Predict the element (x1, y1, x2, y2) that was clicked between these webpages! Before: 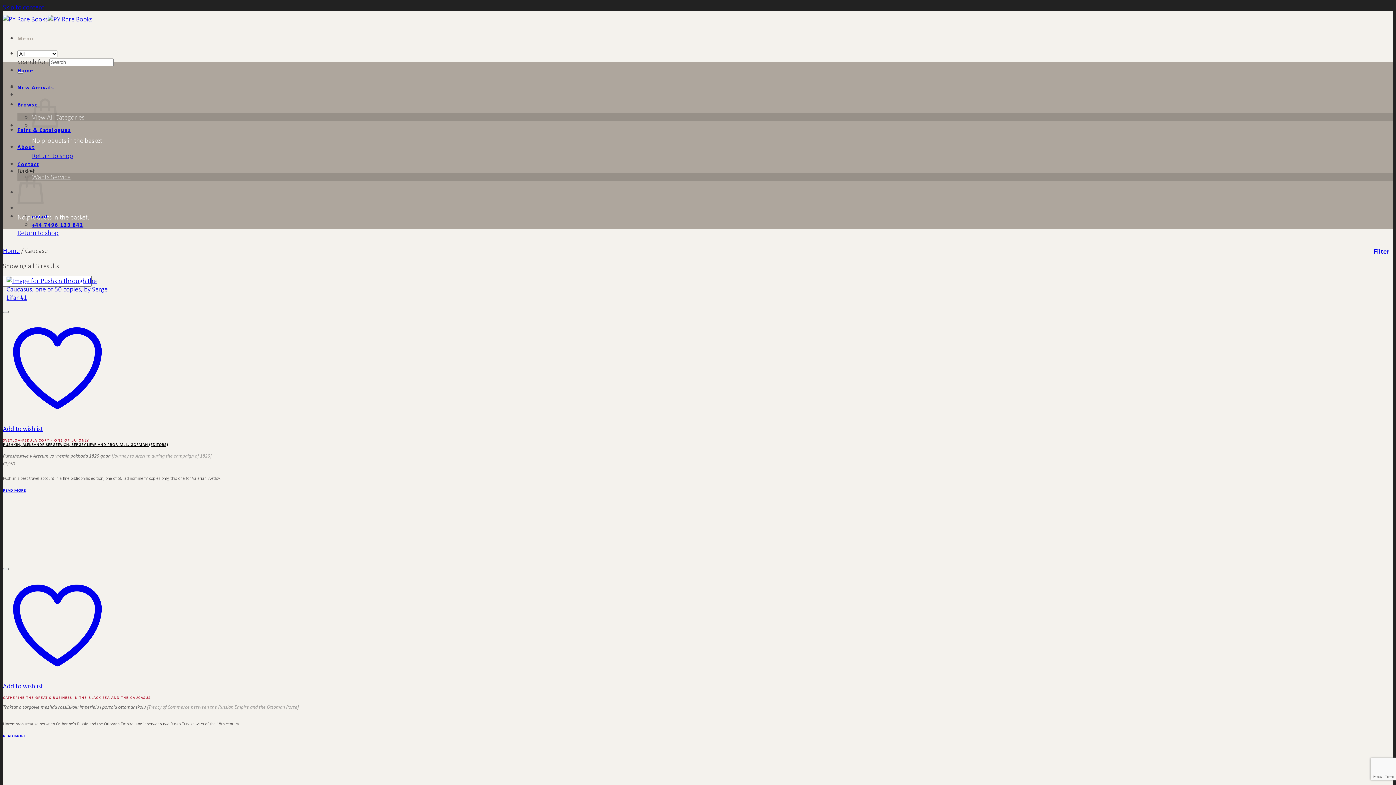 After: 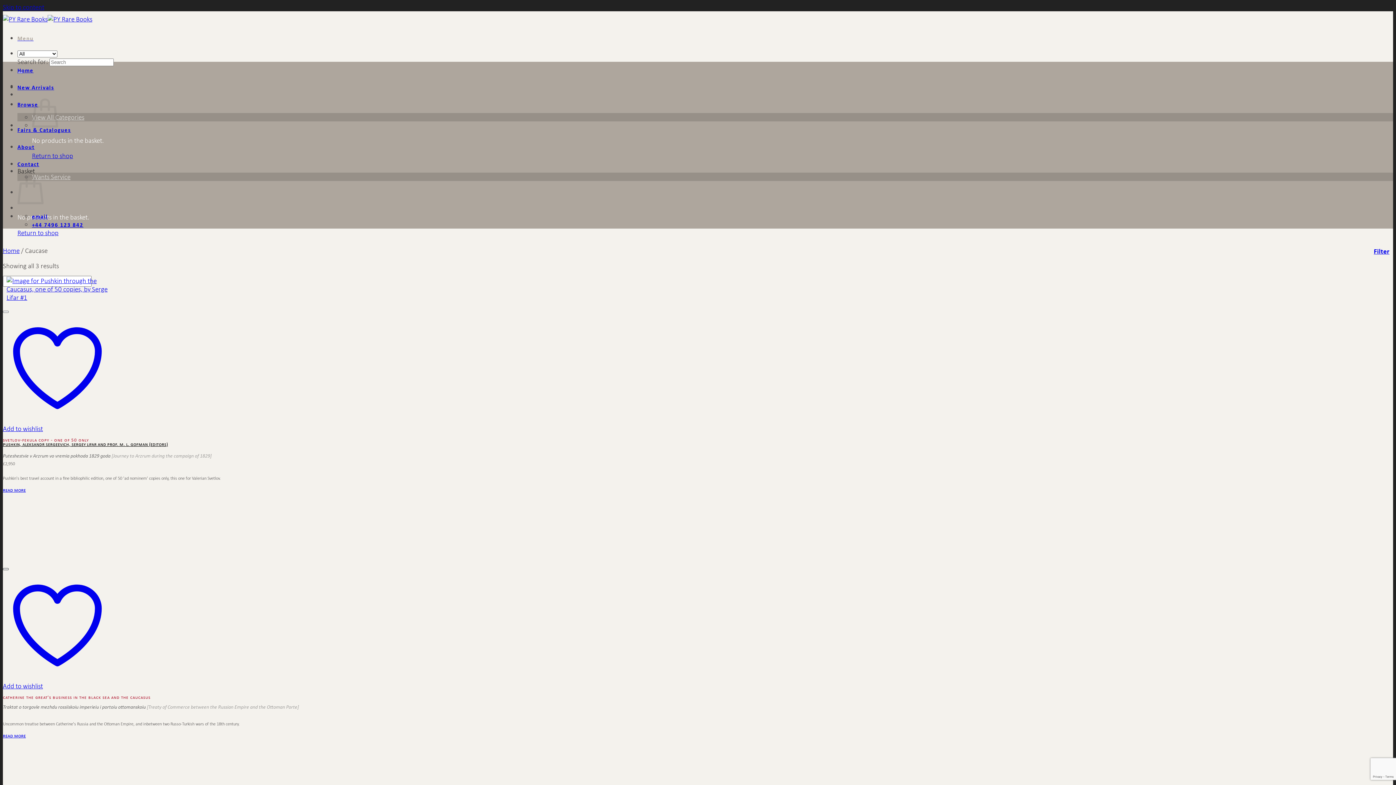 Action: label: Wishlist bbox: (2, 568, 8, 570)